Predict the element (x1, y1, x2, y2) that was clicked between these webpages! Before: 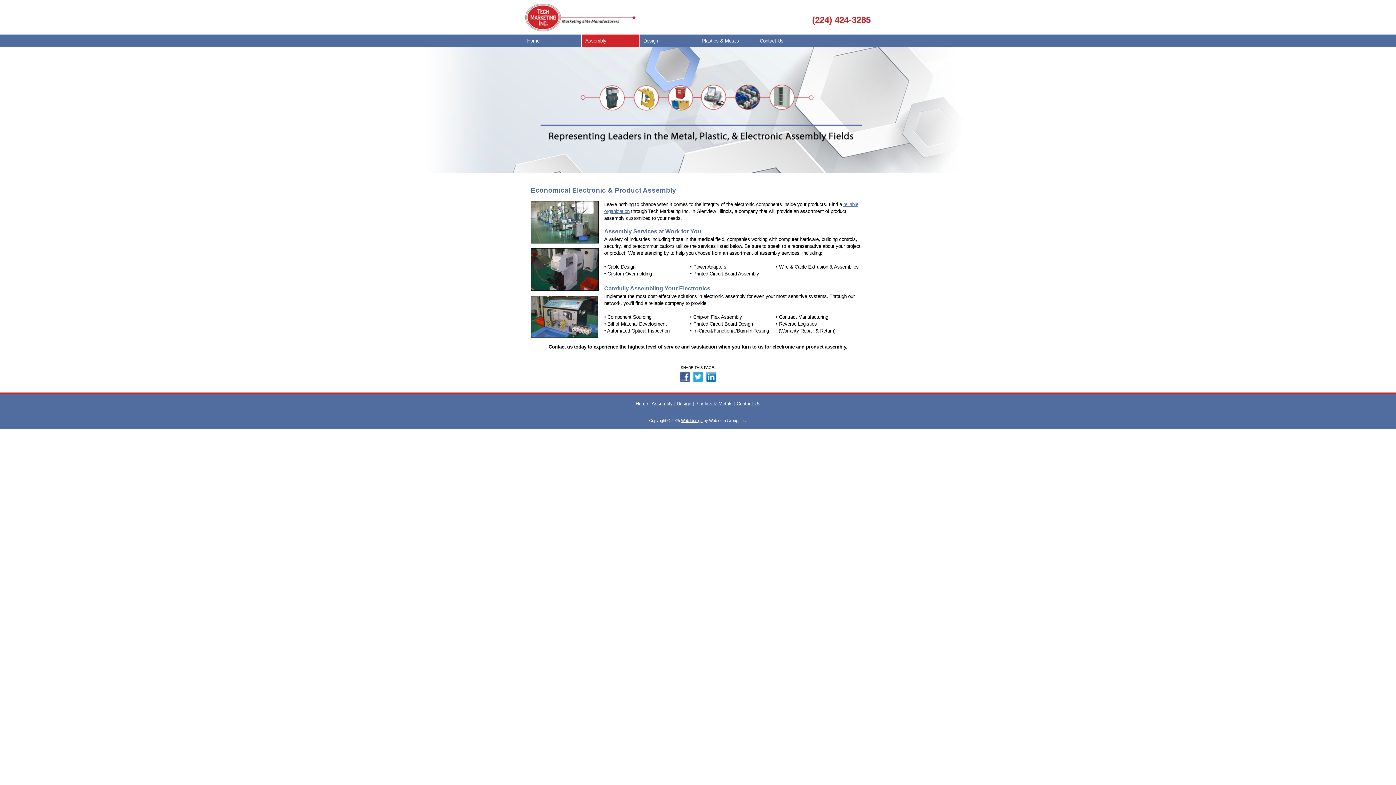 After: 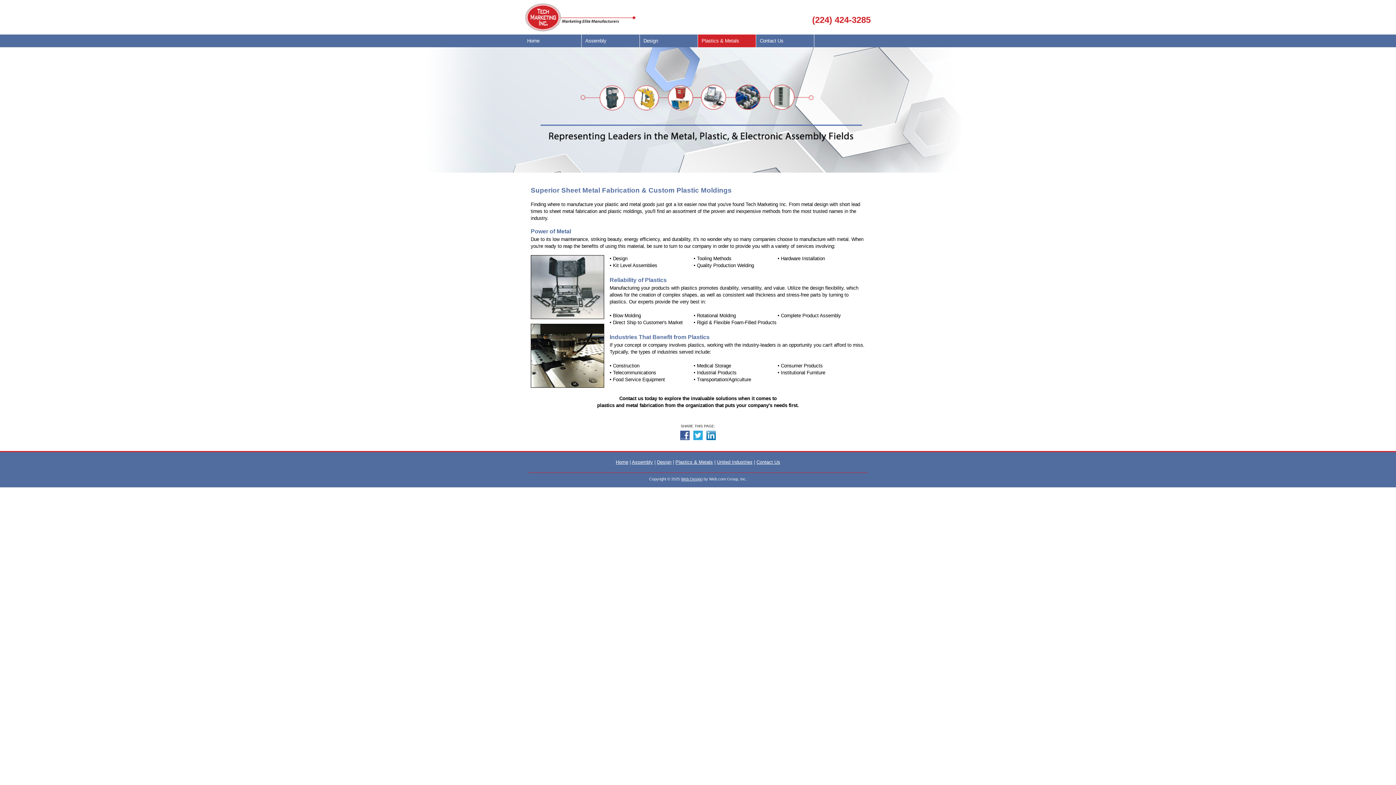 Action: label: Plastics & Metals bbox: (695, 401, 732, 406)